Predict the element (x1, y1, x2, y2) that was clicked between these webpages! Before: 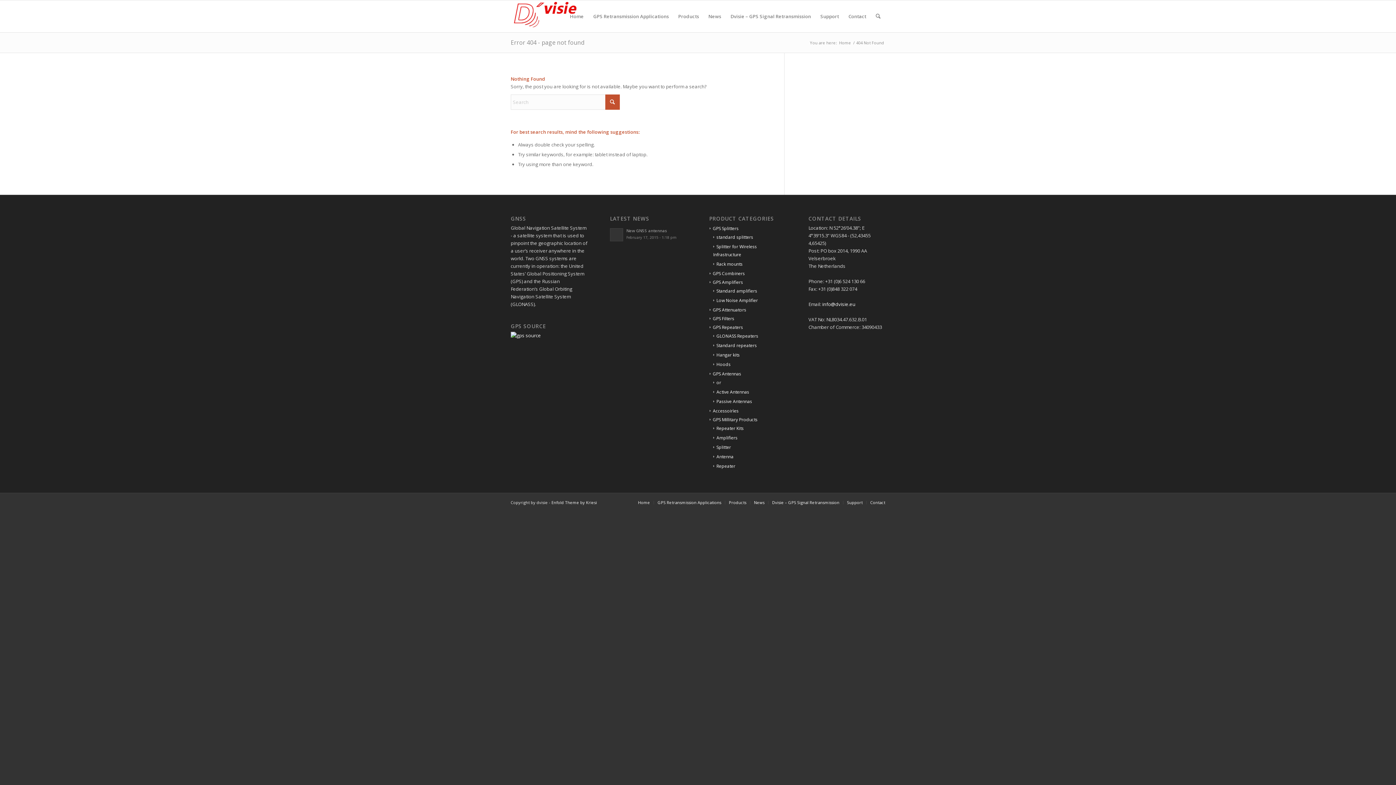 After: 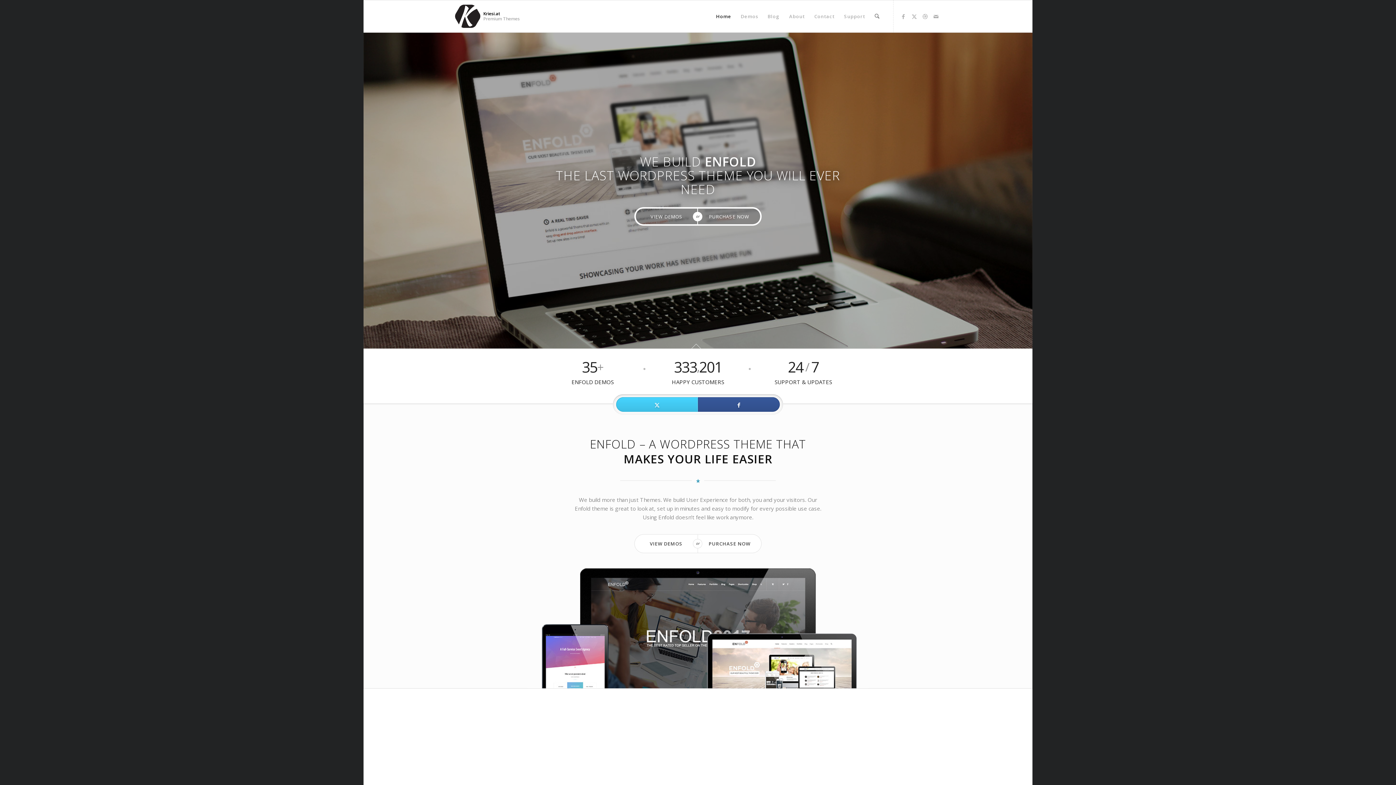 Action: bbox: (551, 500, 597, 505) label: Enfold Theme by Kriesi